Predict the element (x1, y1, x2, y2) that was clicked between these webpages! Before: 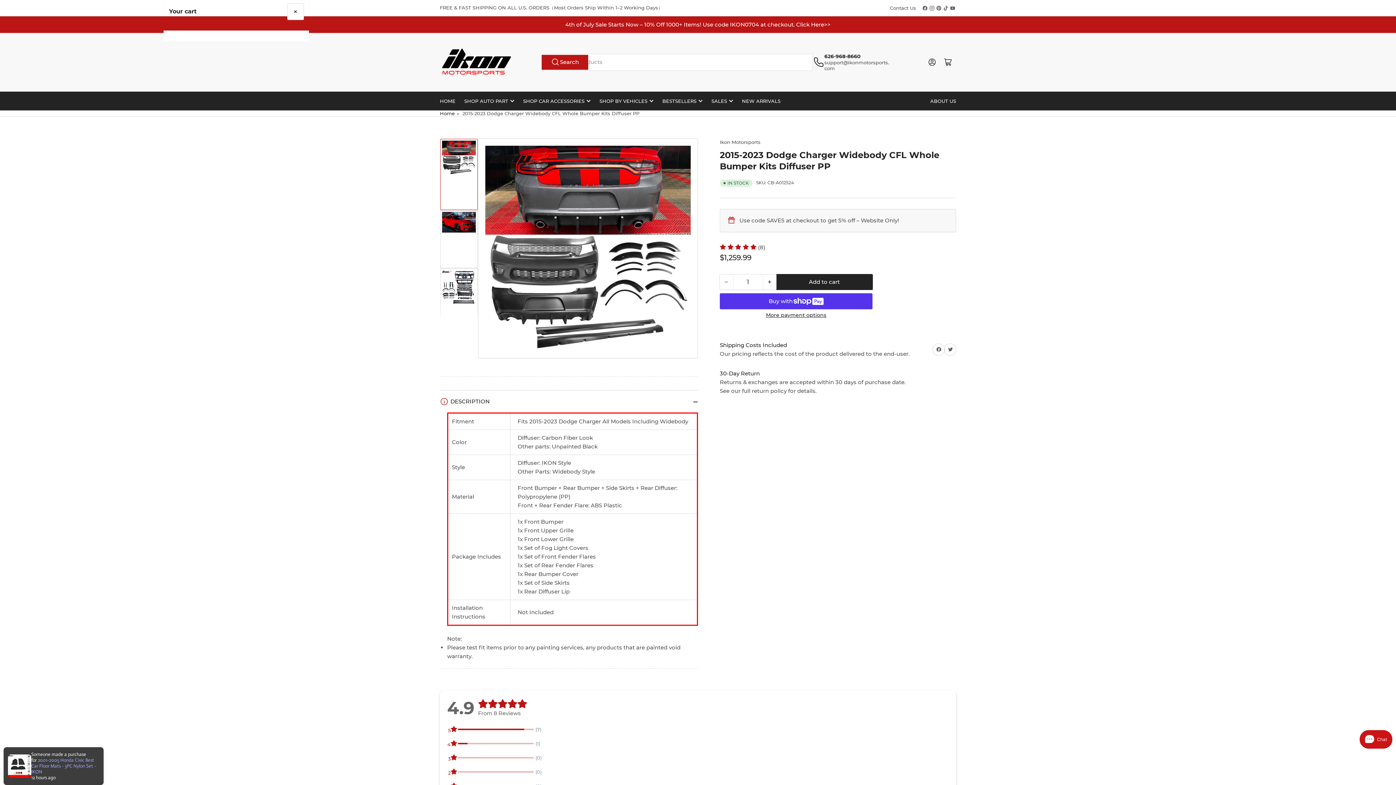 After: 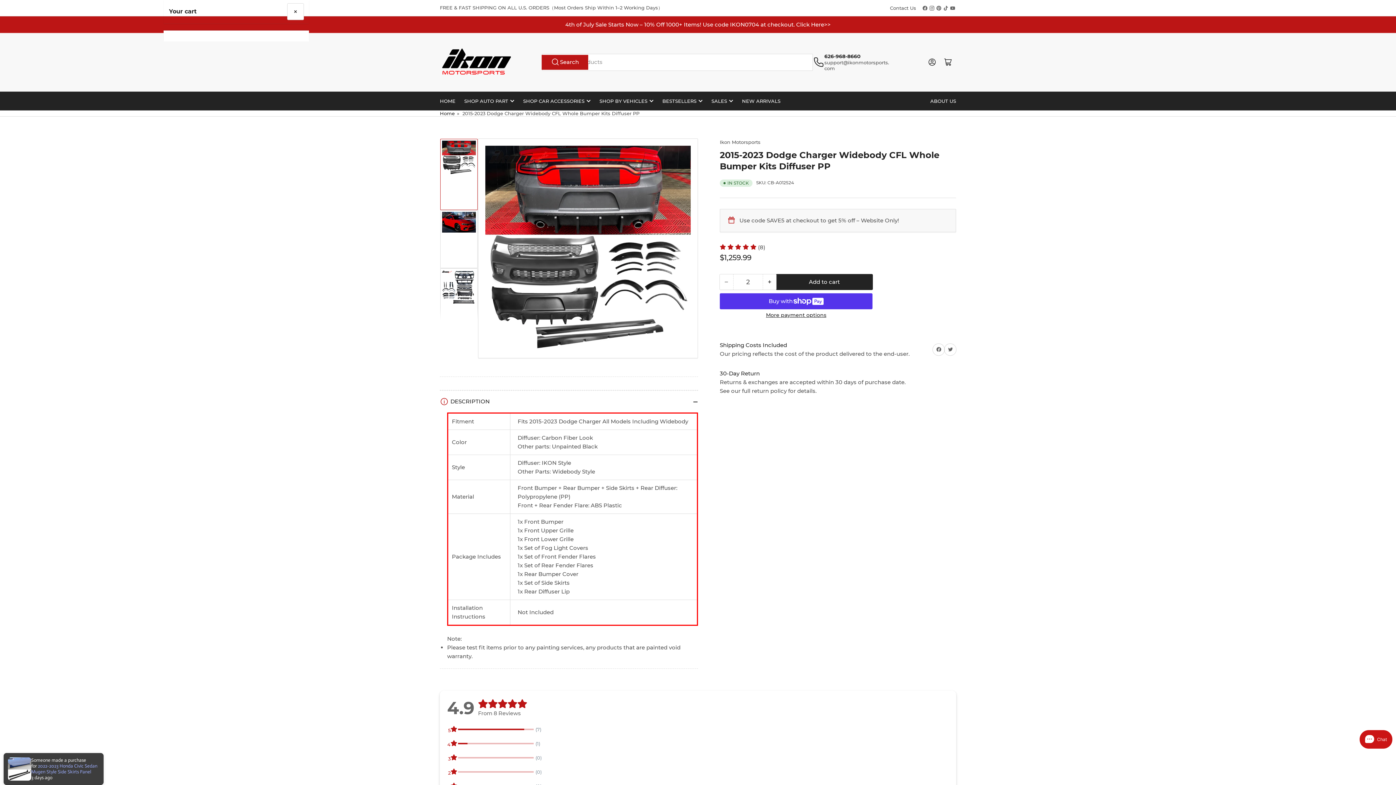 Action: label: +
Increase quantity for 2015-2023 Dodge Charger Widebody CFL Whole Bumper Kits Diffuser PP bbox: (763, 274, 776, 289)